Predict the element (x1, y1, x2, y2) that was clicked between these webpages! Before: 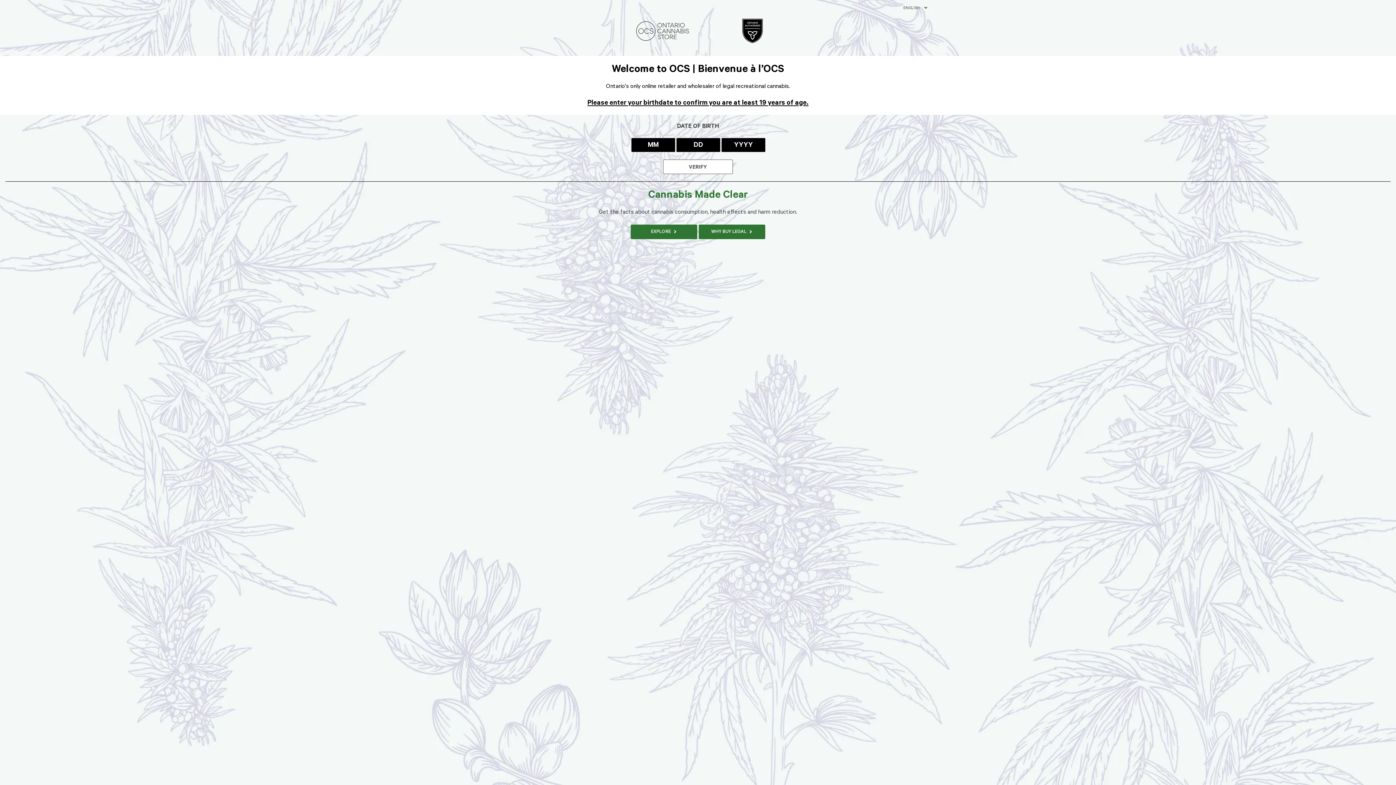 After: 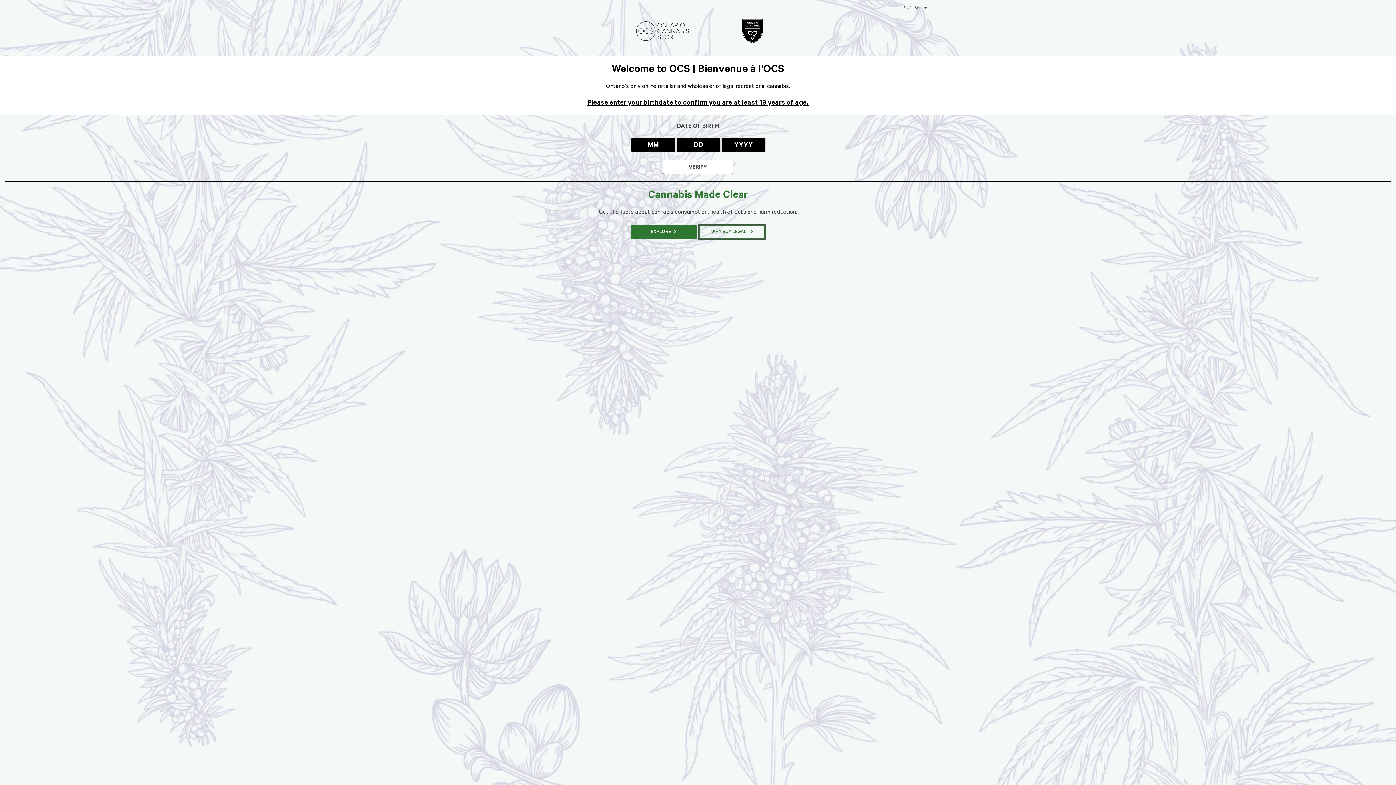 Action: label: WHY BUY LEGAL bbox: (698, 224, 765, 239)